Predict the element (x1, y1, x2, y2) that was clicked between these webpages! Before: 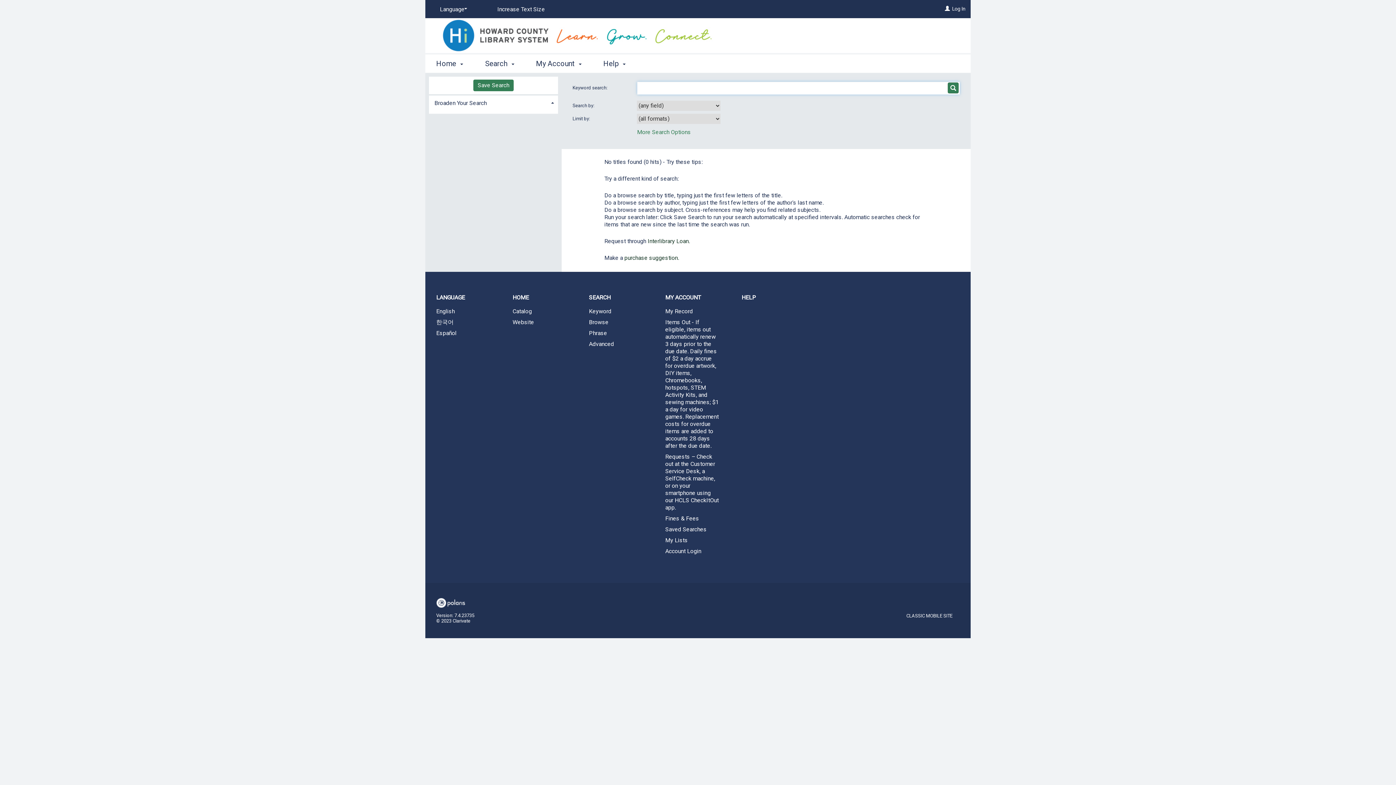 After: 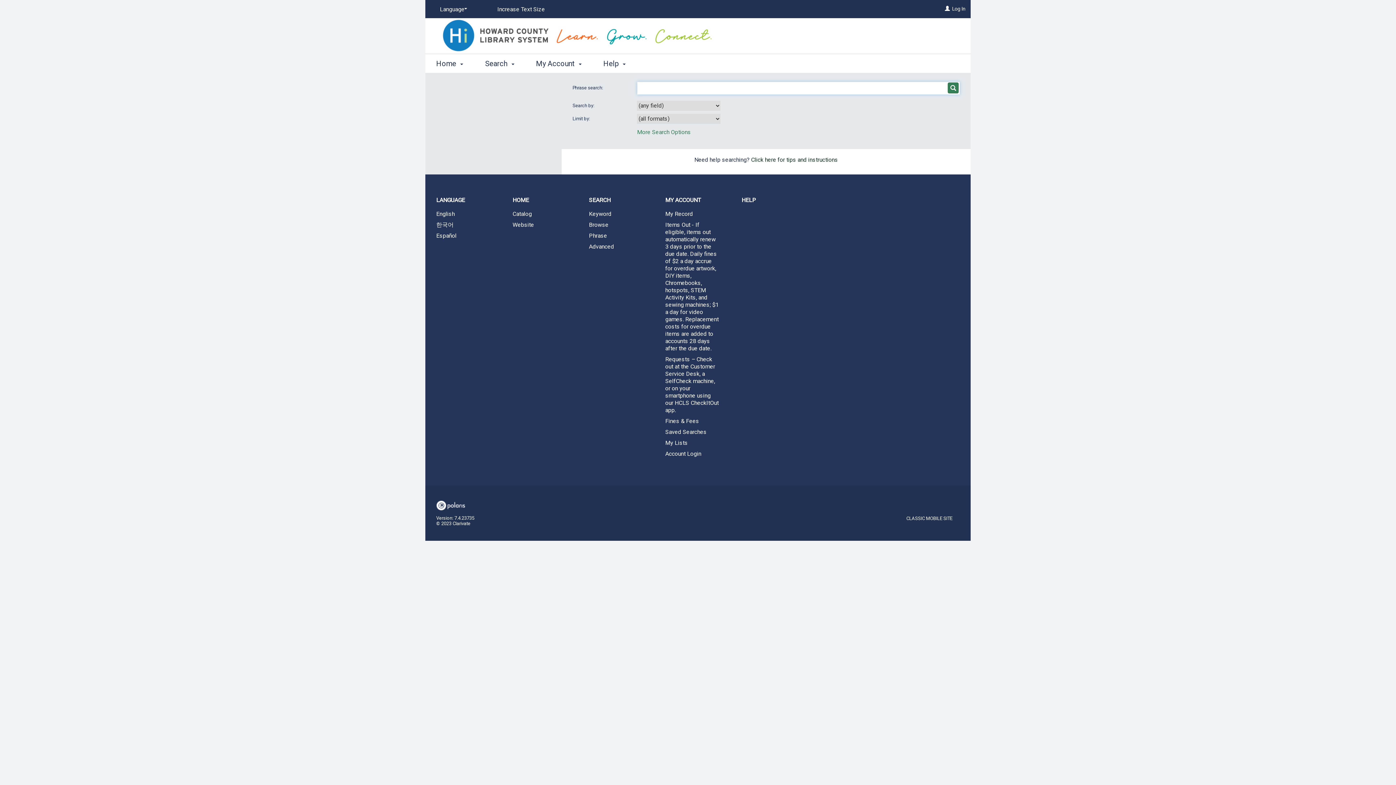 Action: bbox: (578, 328, 654, 338) label: Phrase